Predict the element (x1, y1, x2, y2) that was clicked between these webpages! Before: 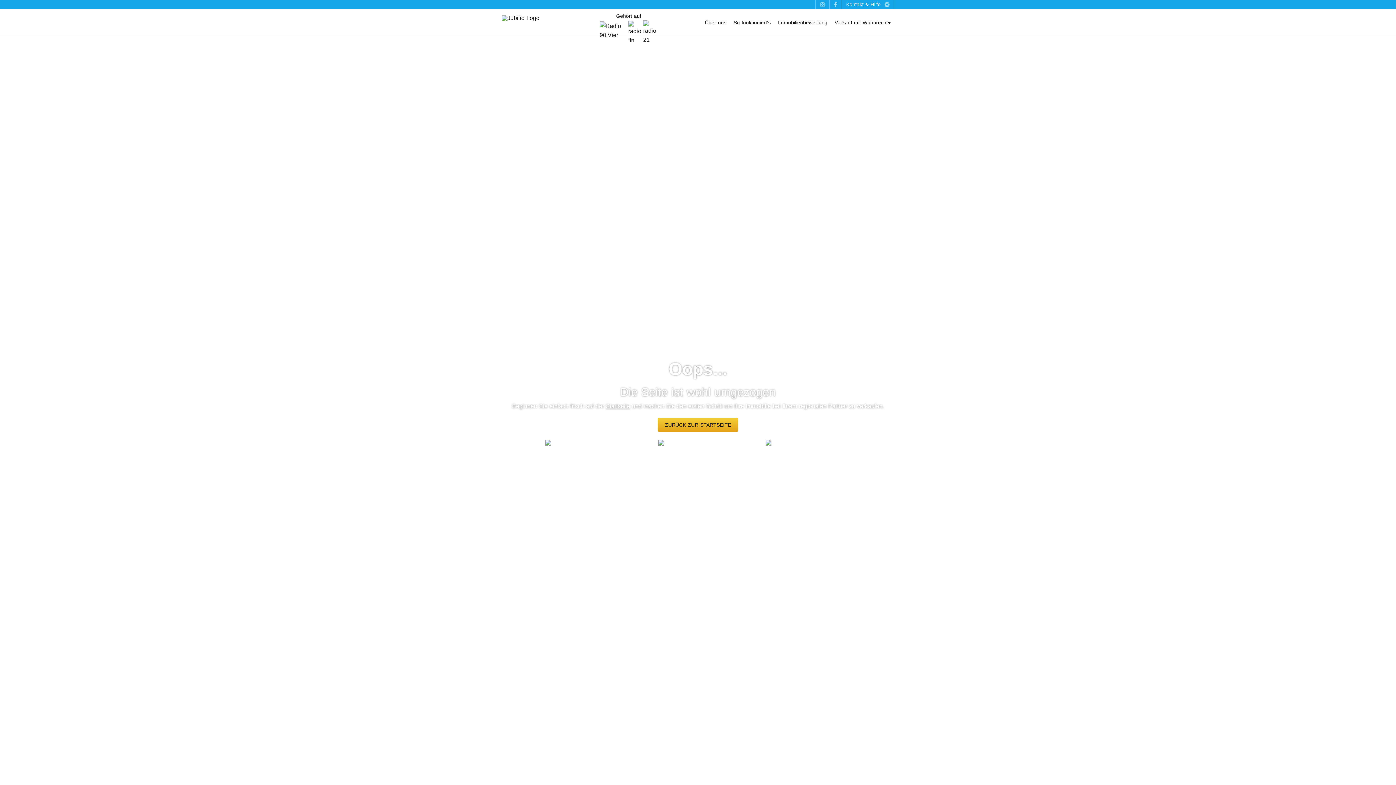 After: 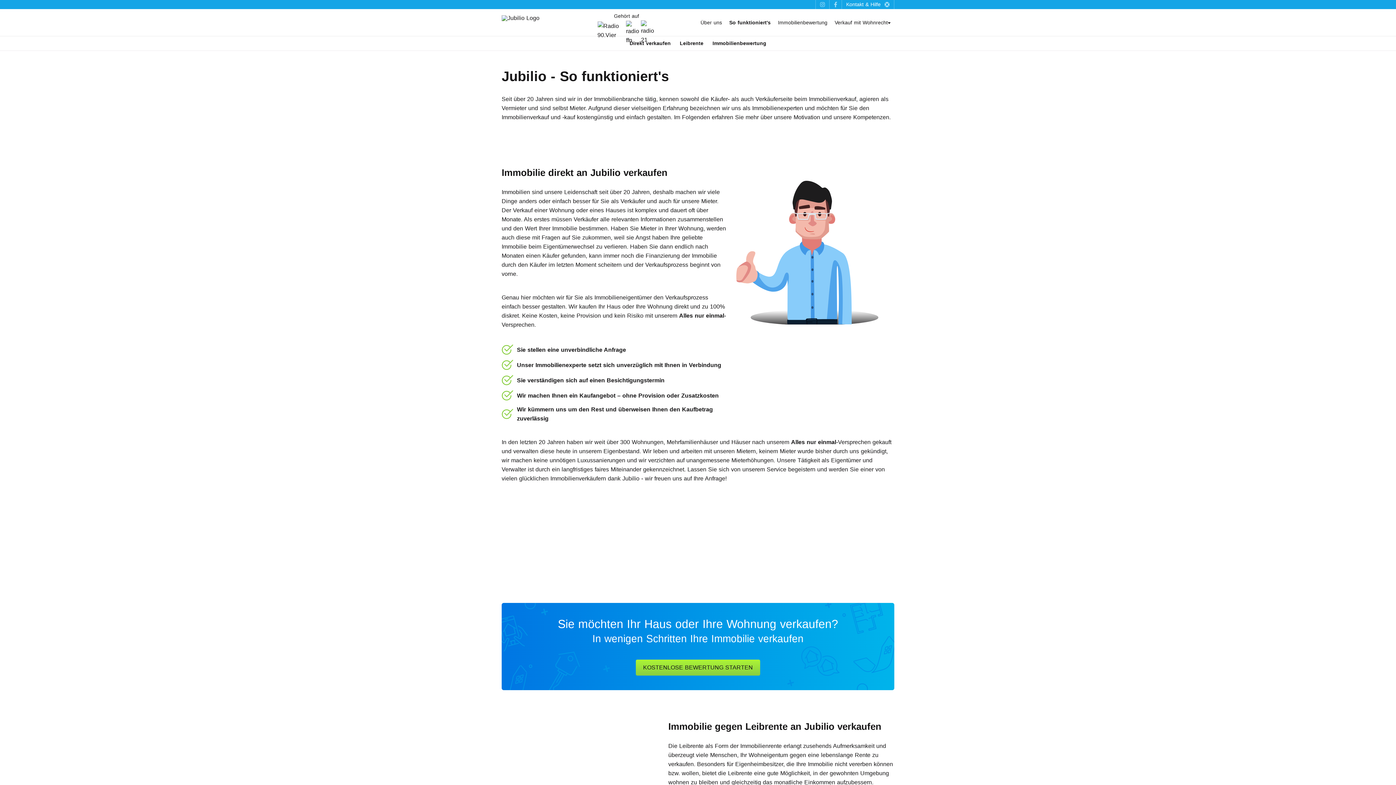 Action: label: So funktioniert's bbox: (730, 9, 774, 36)